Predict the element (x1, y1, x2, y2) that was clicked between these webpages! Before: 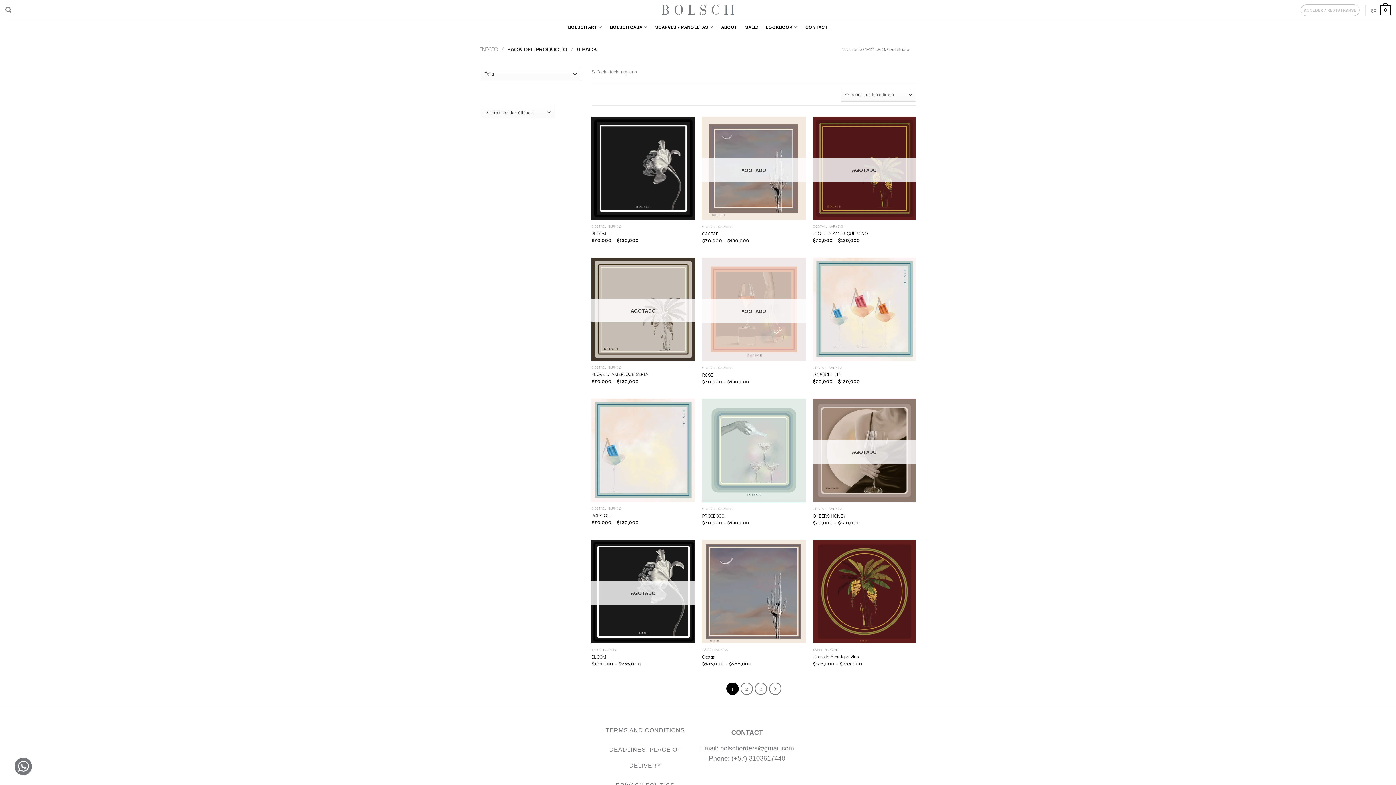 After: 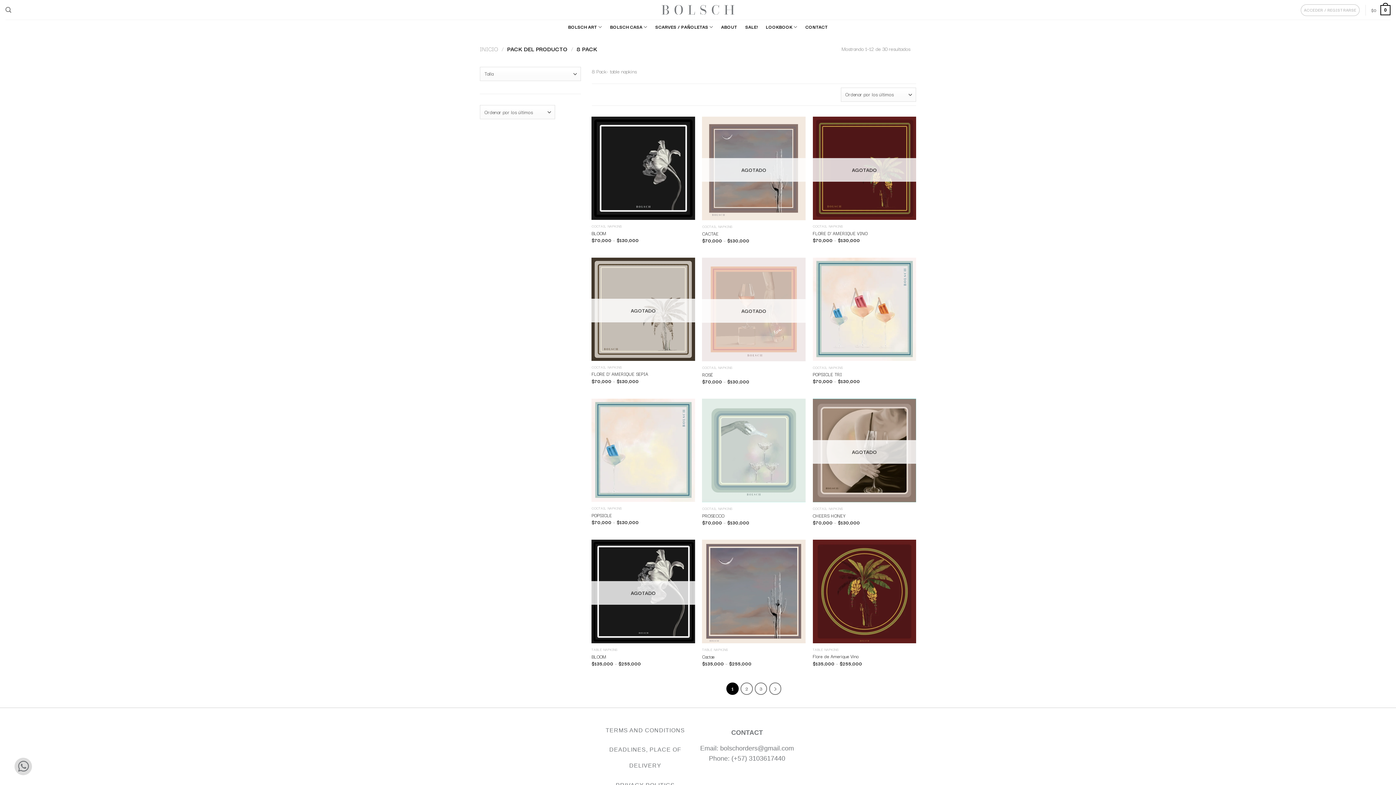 Action: bbox: (14, 758, 32, 775)